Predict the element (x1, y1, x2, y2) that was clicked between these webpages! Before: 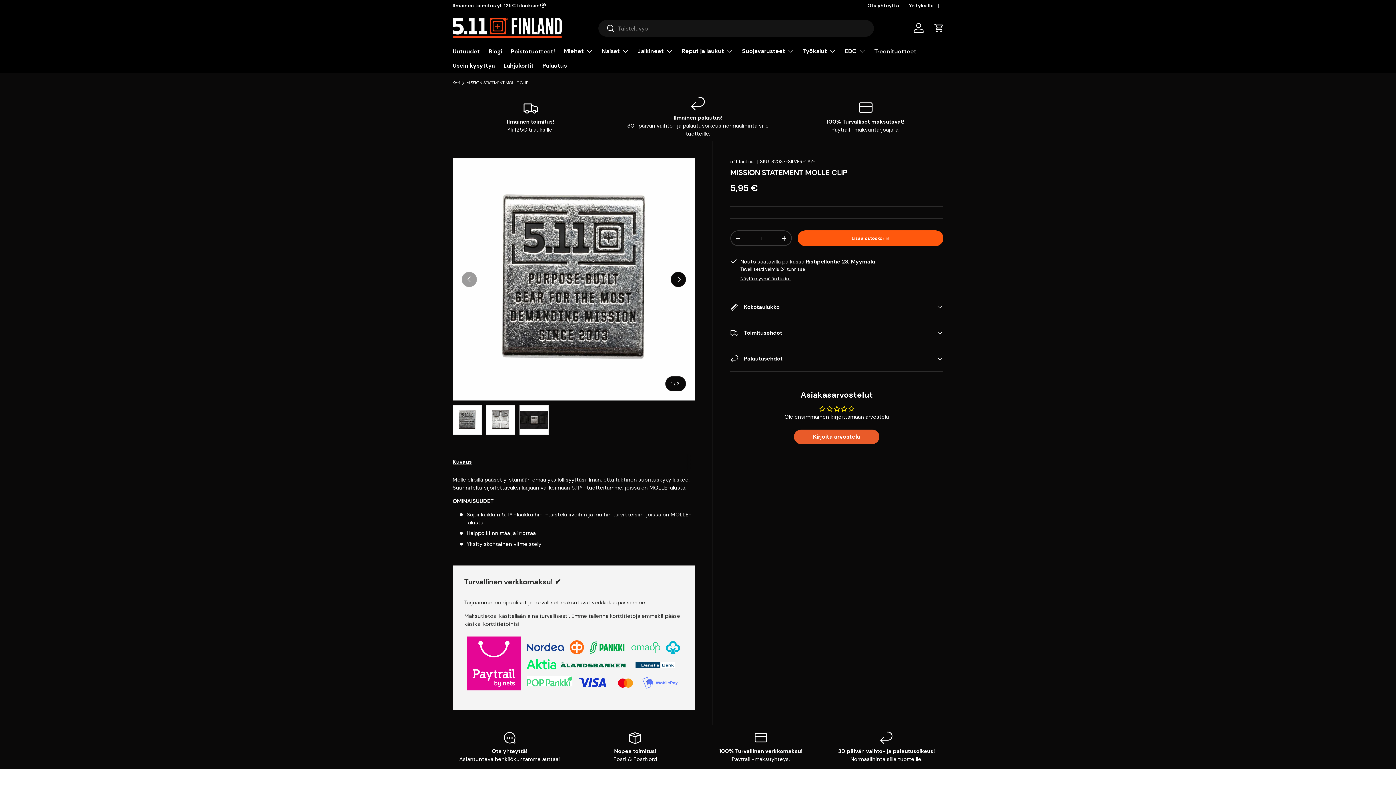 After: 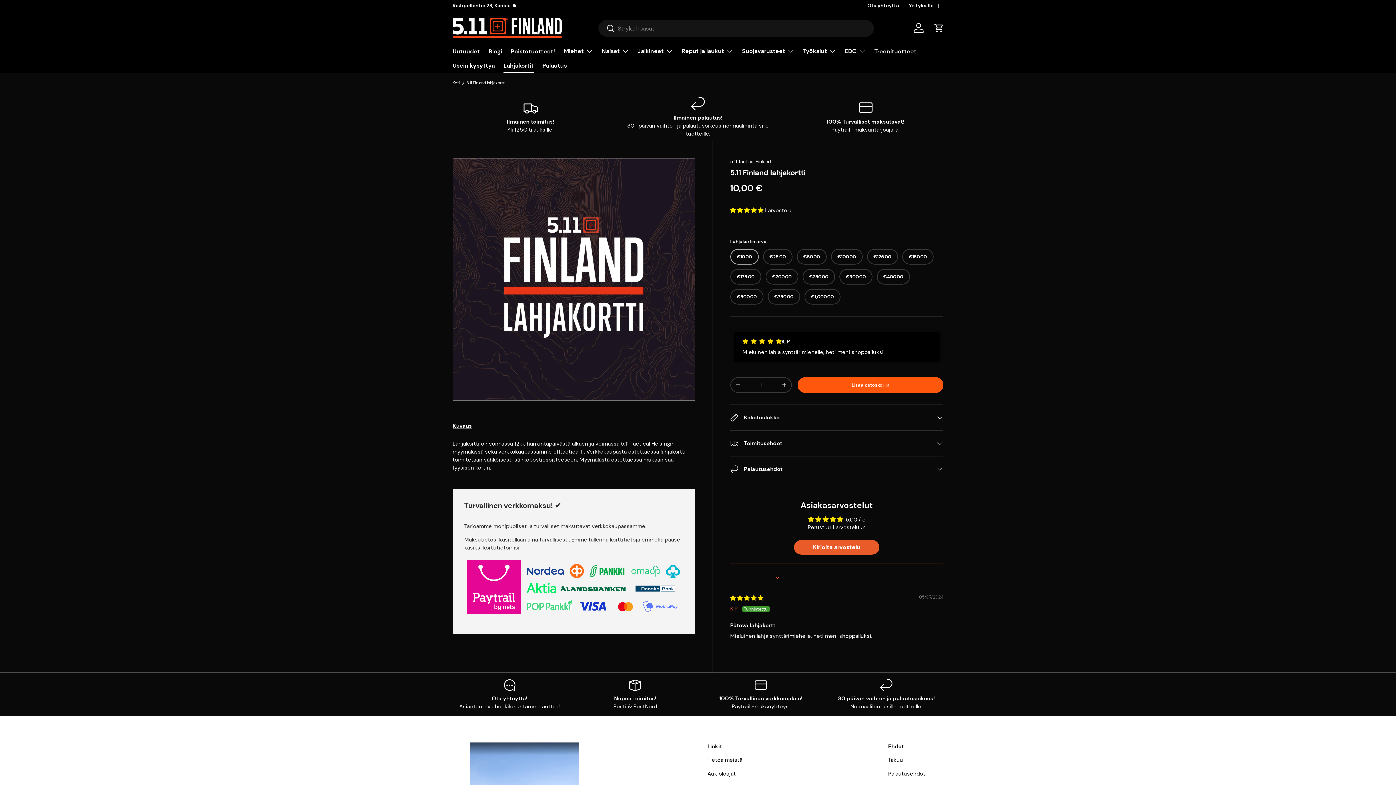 Action: bbox: (503, 58, 533, 72) label: Lahjakortit